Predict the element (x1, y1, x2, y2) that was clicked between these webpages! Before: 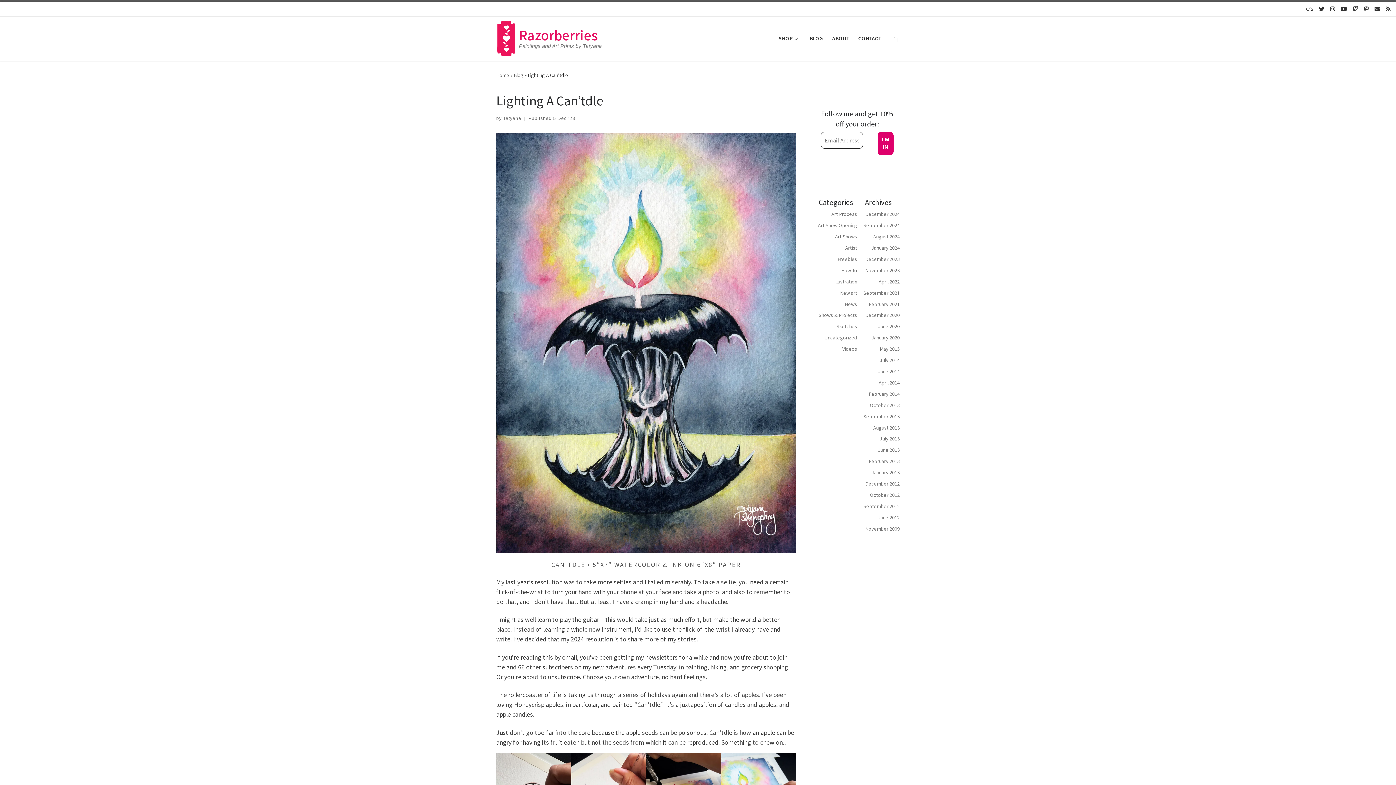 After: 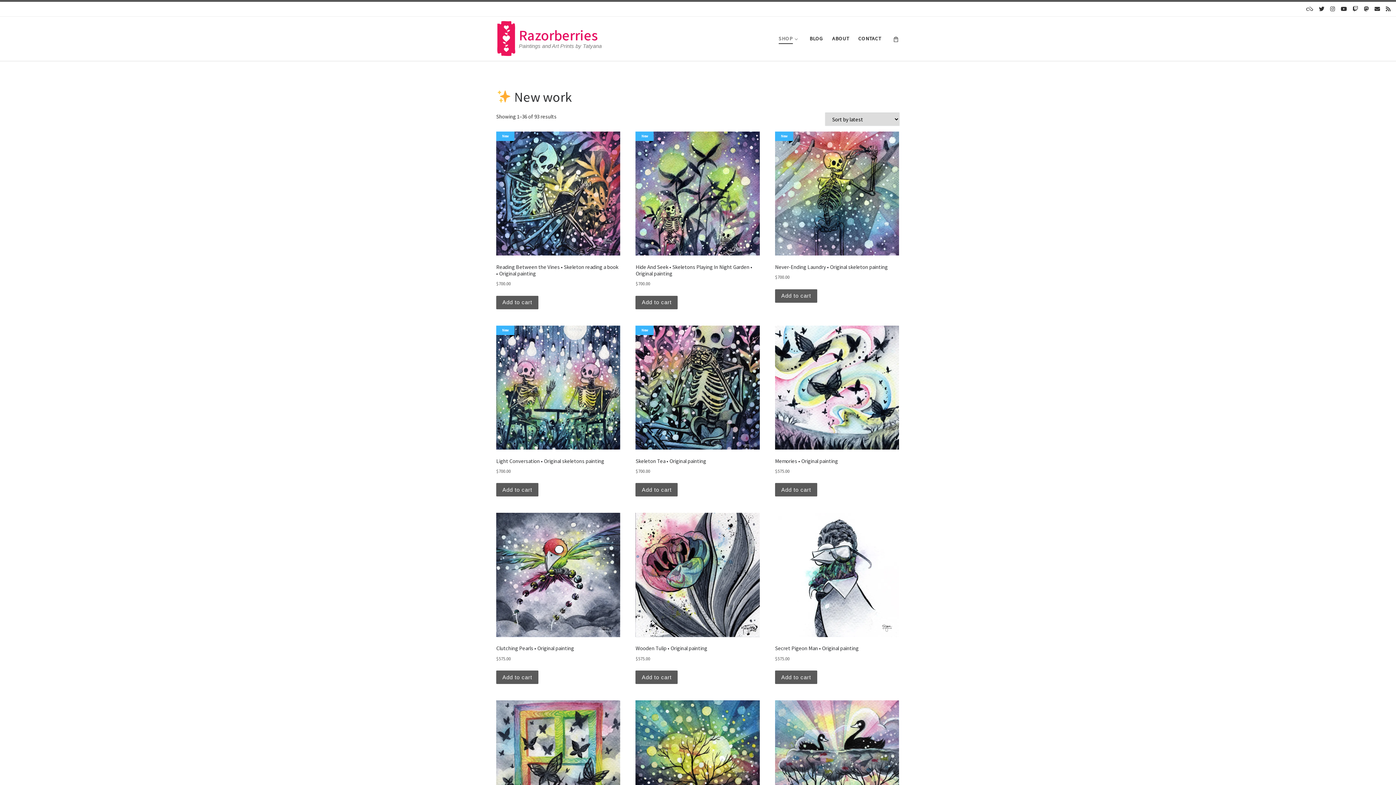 Action: bbox: (496, 72, 509, 78) label: Home